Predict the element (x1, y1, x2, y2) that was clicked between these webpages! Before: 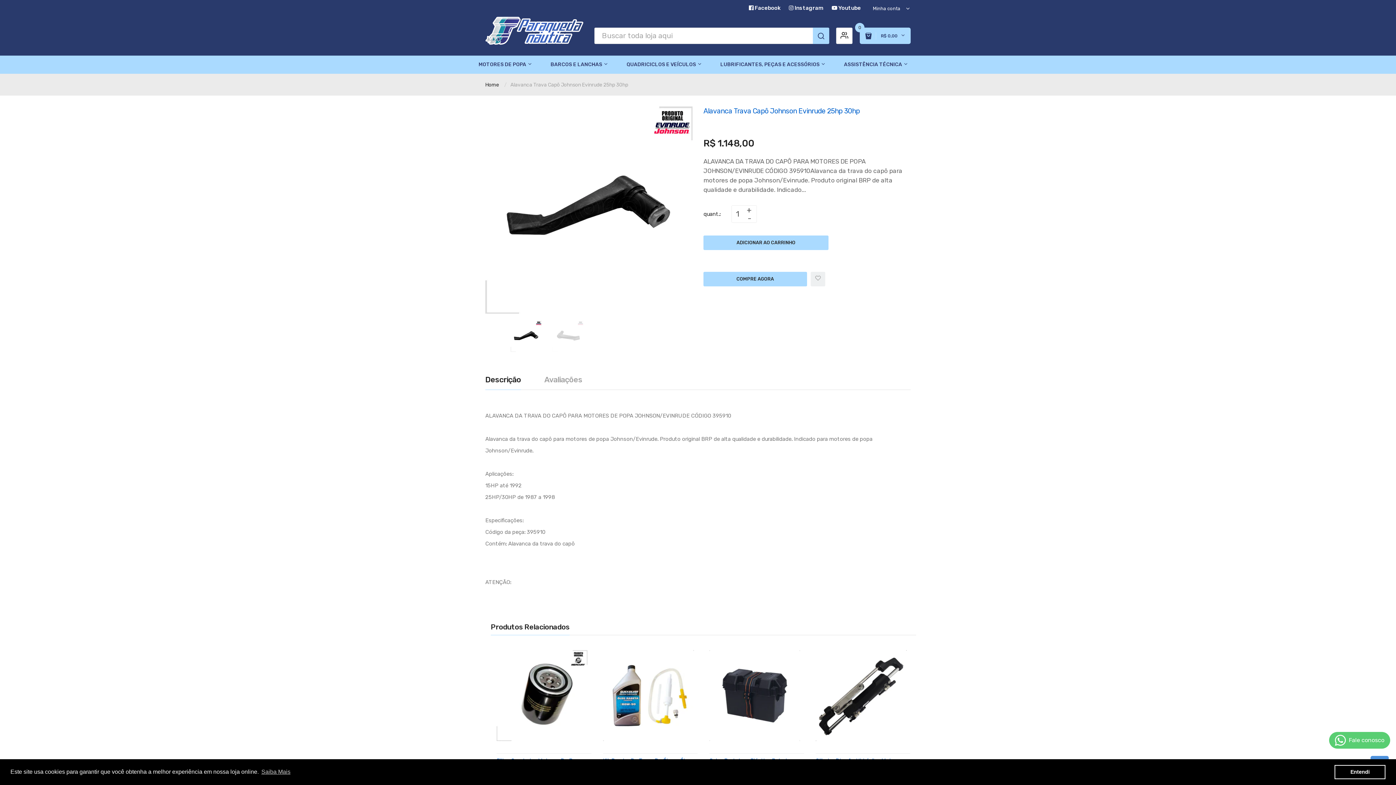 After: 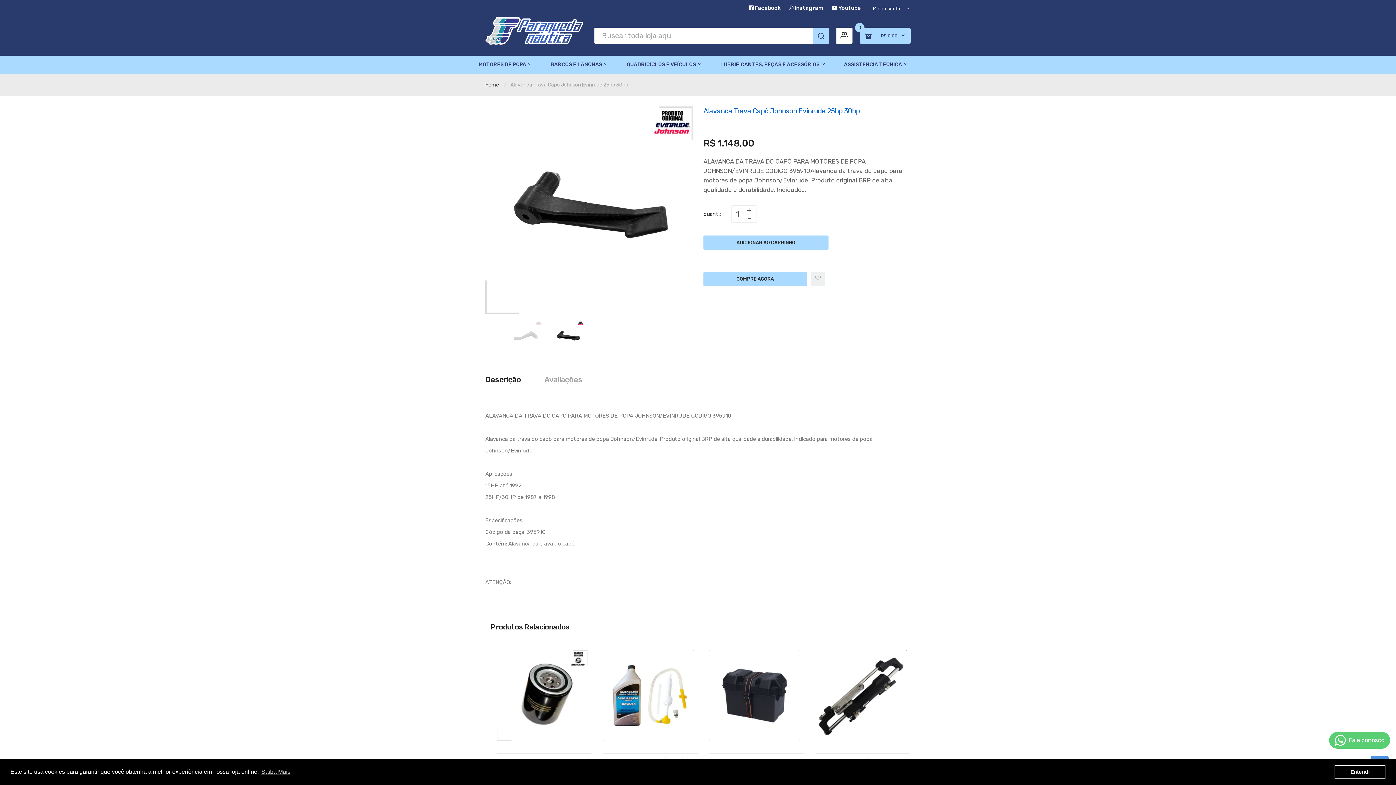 Action: bbox: (552, 332, 583, 339)